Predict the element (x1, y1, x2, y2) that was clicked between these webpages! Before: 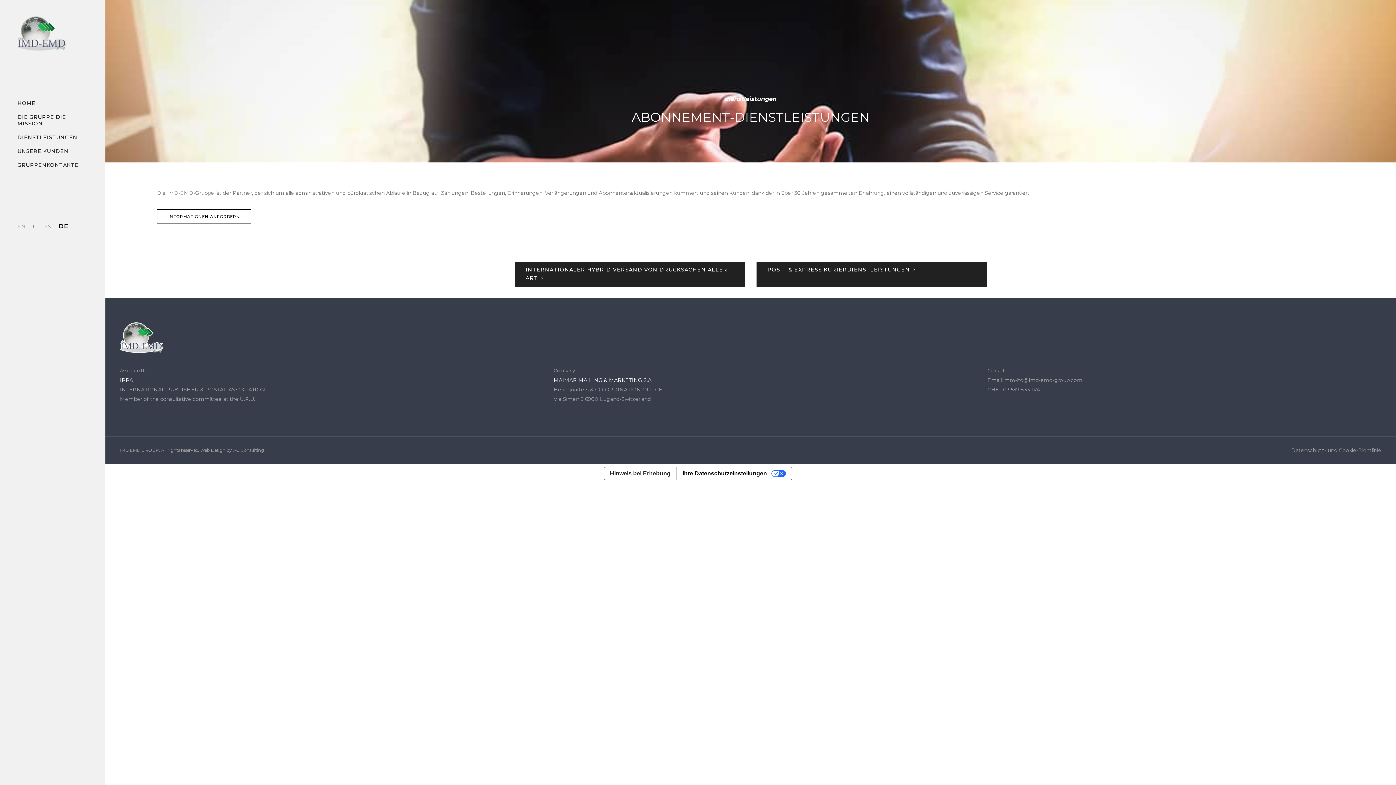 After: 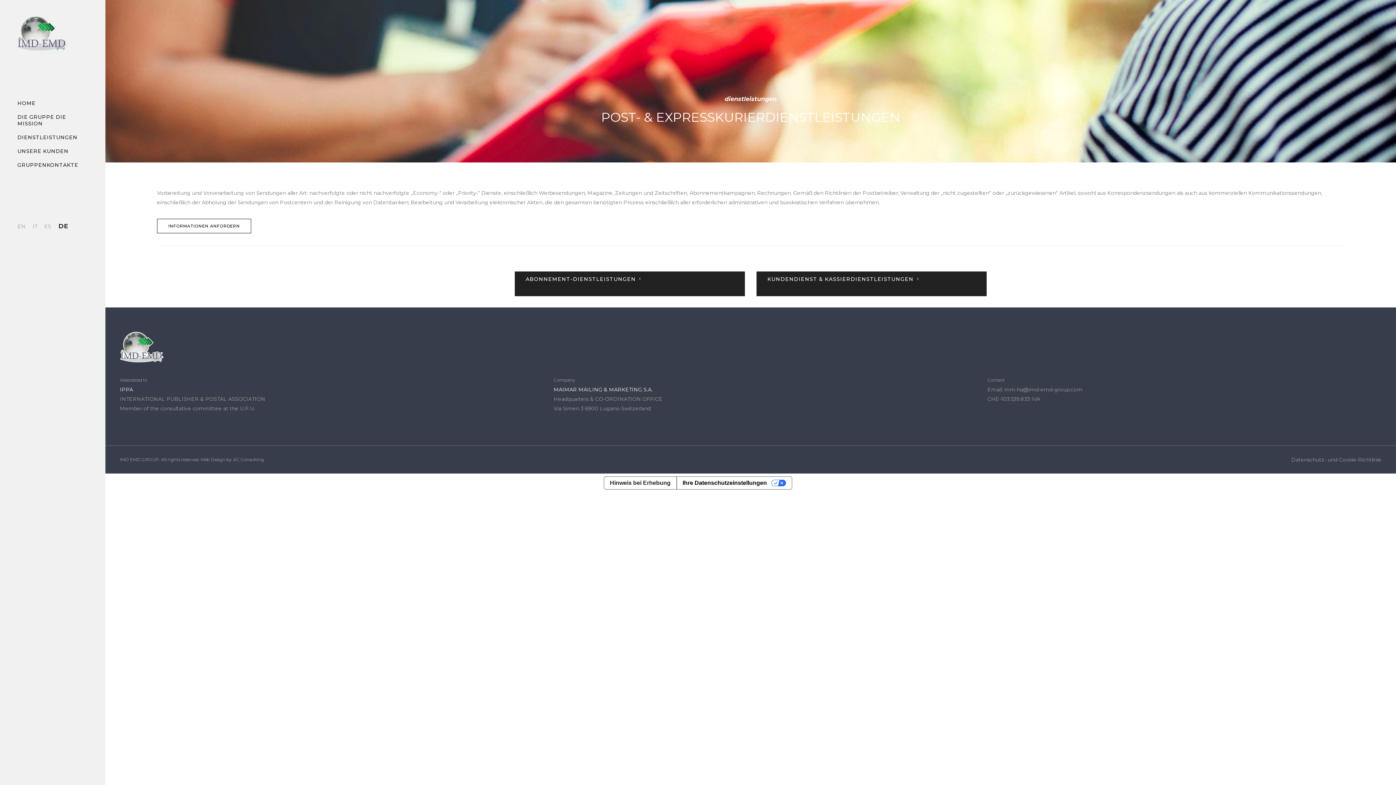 Action: bbox: (756, 261, 987, 287) label: POST- & EXPRESS KURIERDIENSTLEISTUNGEN